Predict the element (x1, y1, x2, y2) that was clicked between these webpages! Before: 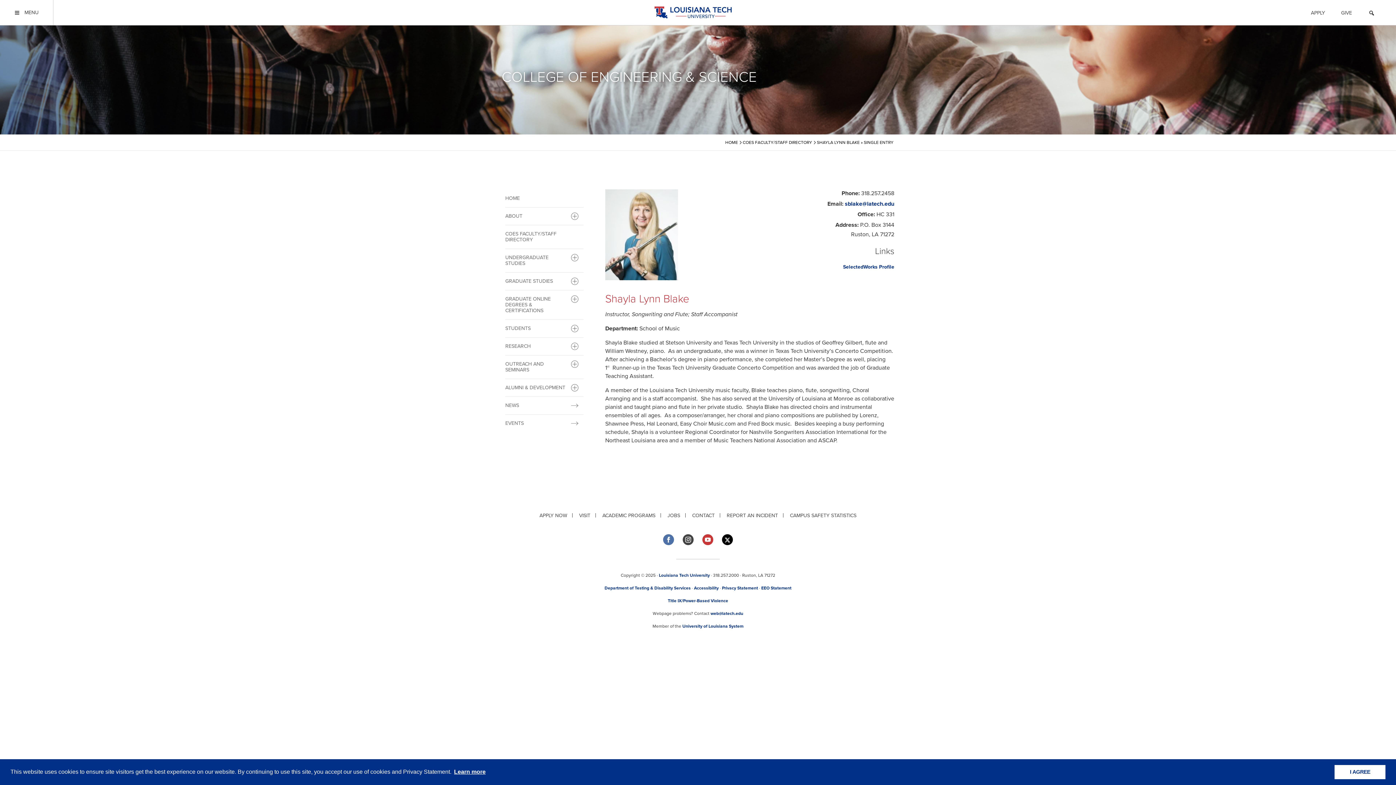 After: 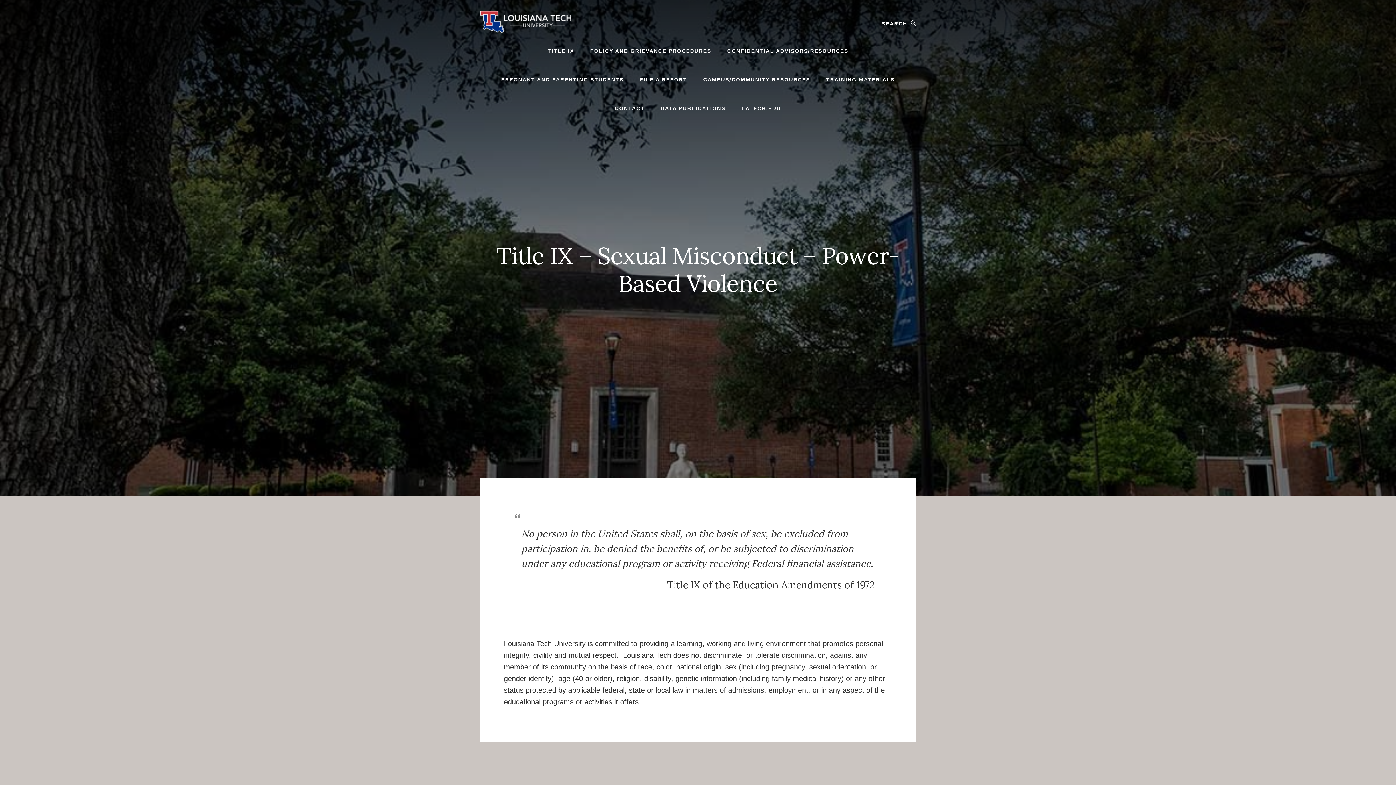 Action: bbox: (668, 598, 728, 603) label: Title IX/Power-Based Violence